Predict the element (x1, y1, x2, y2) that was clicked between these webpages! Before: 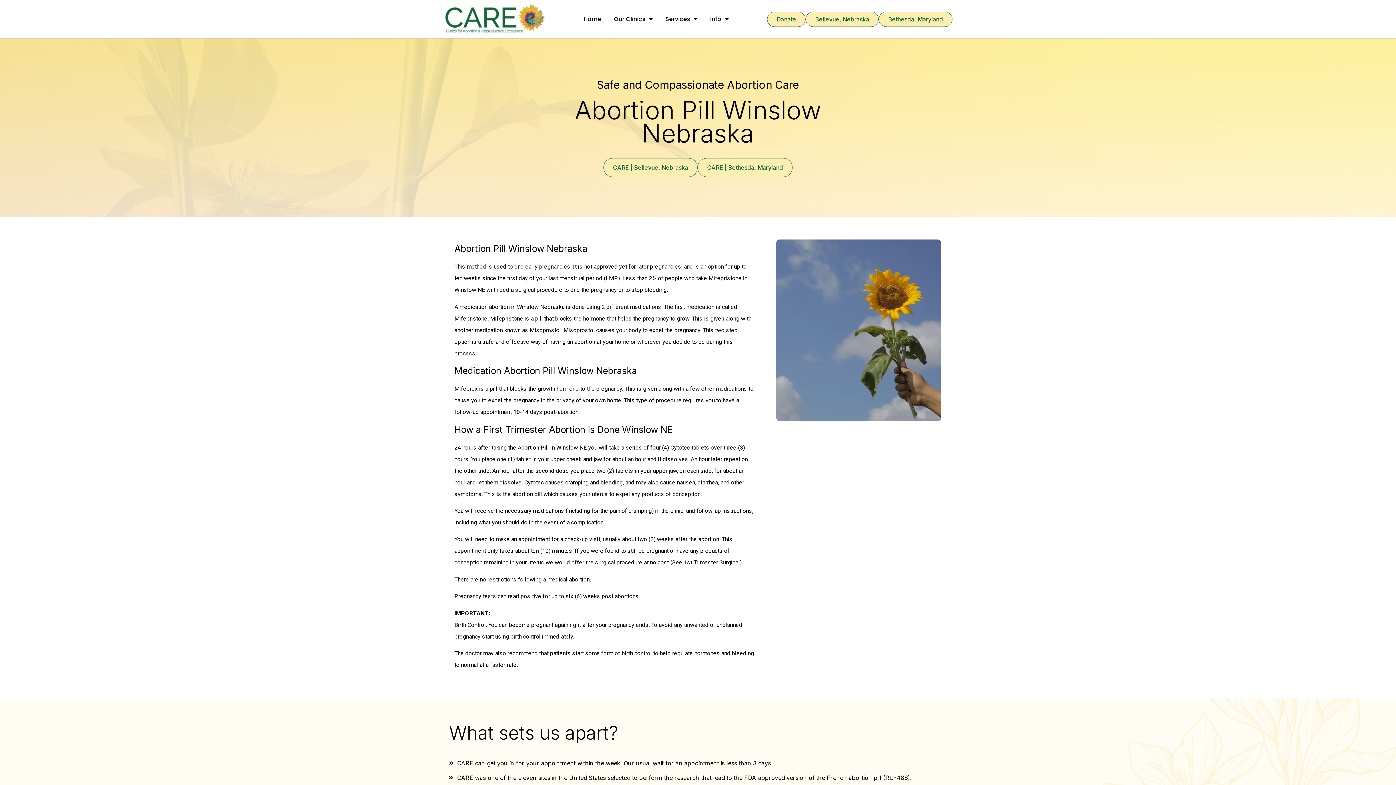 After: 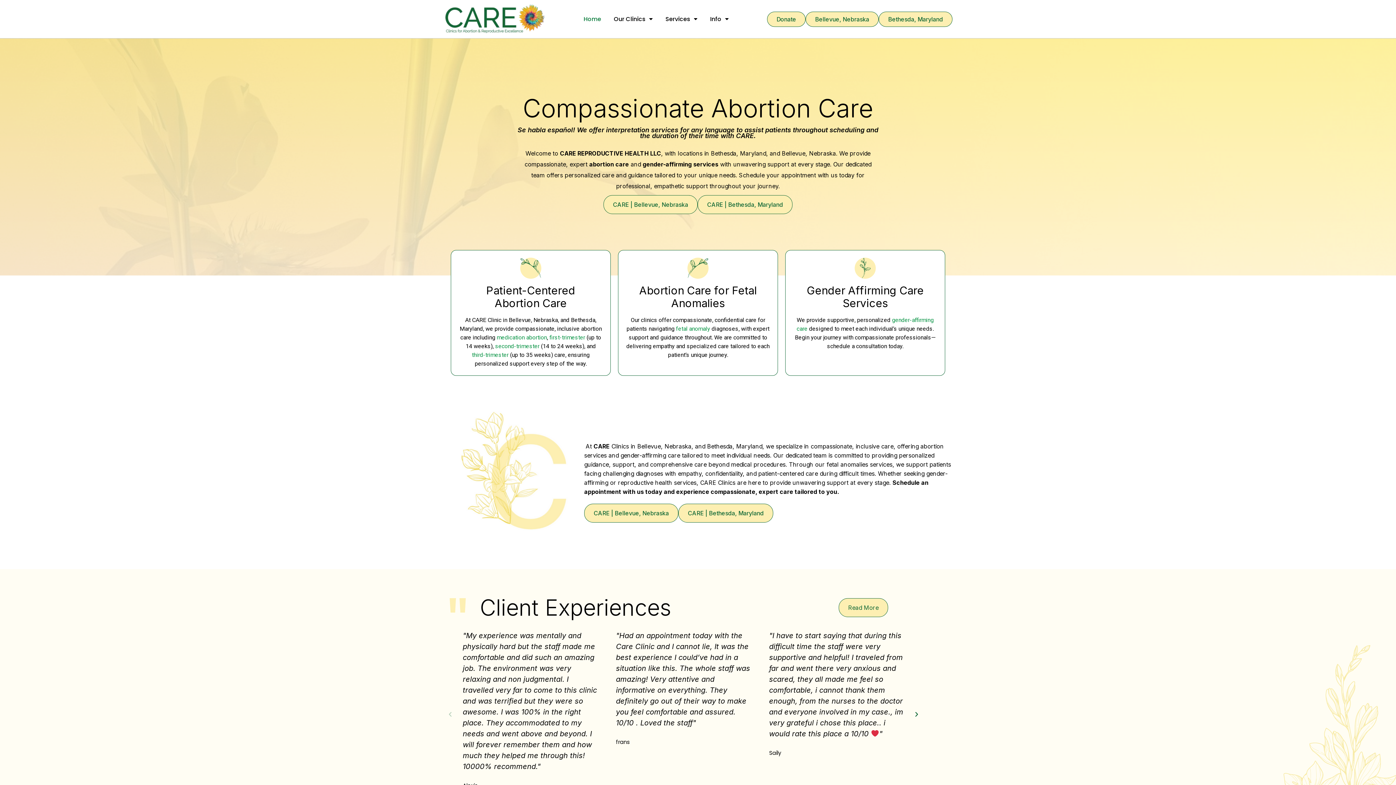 Action: bbox: (583, 9, 601, 29) label: Home